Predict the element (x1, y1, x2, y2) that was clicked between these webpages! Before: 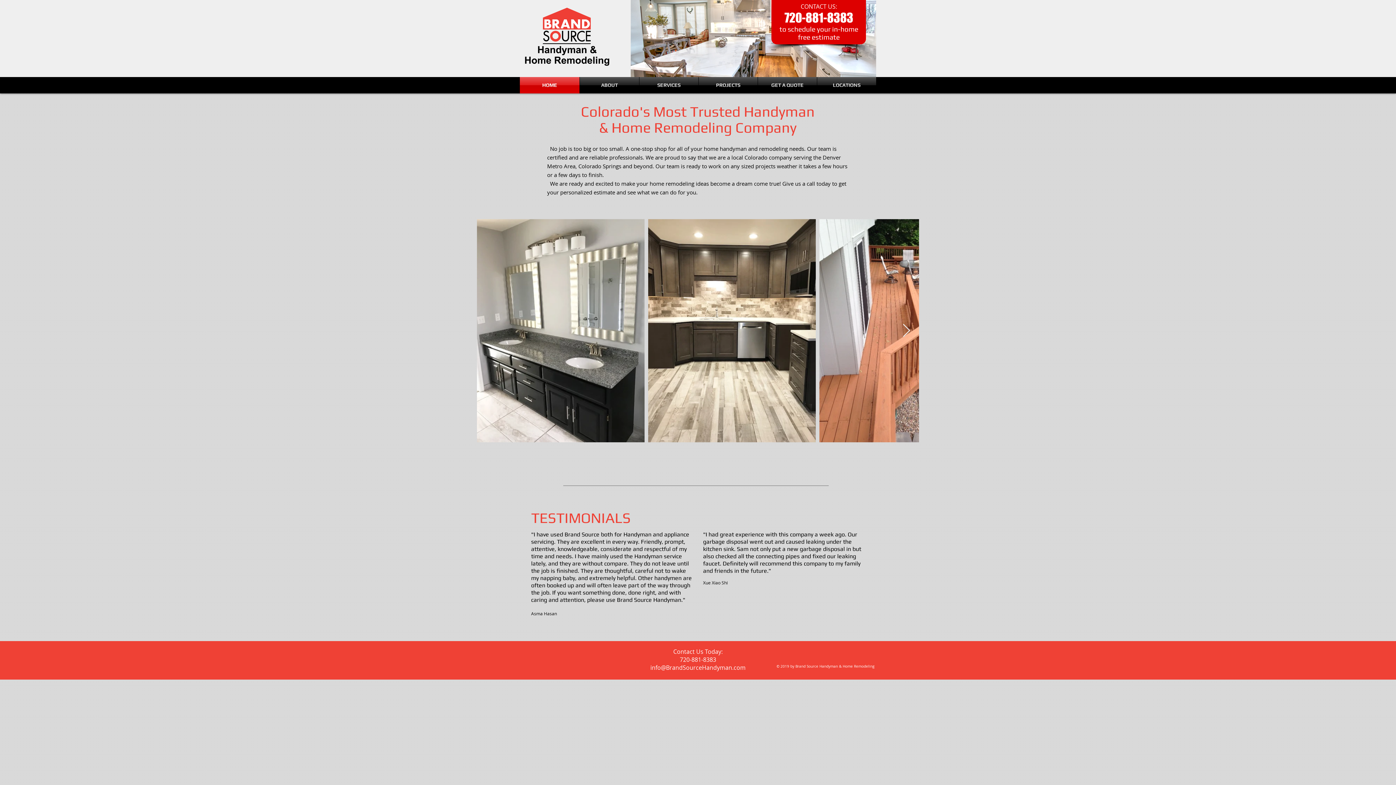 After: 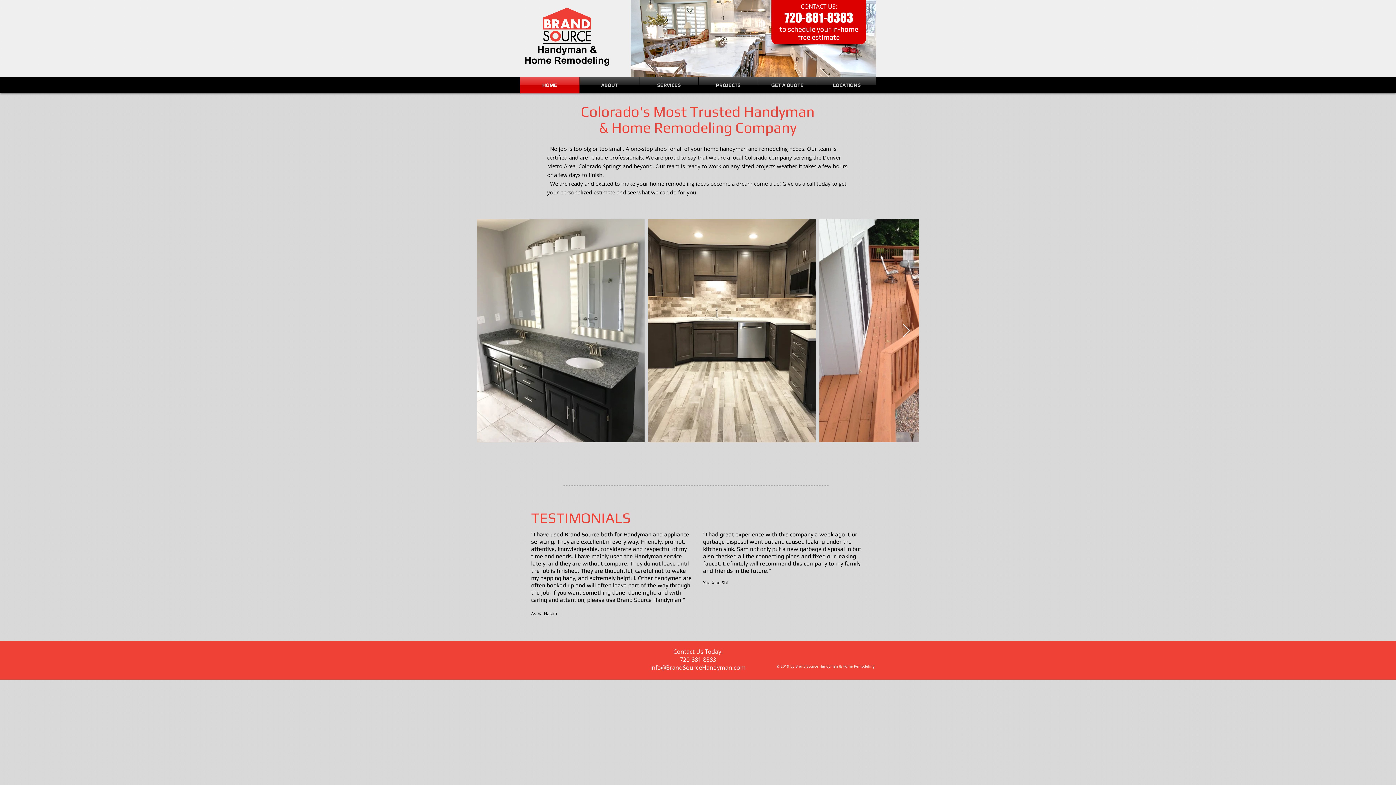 Action: label: info@BrandSourceHandyman.com bbox: (650, 664, 745, 672)